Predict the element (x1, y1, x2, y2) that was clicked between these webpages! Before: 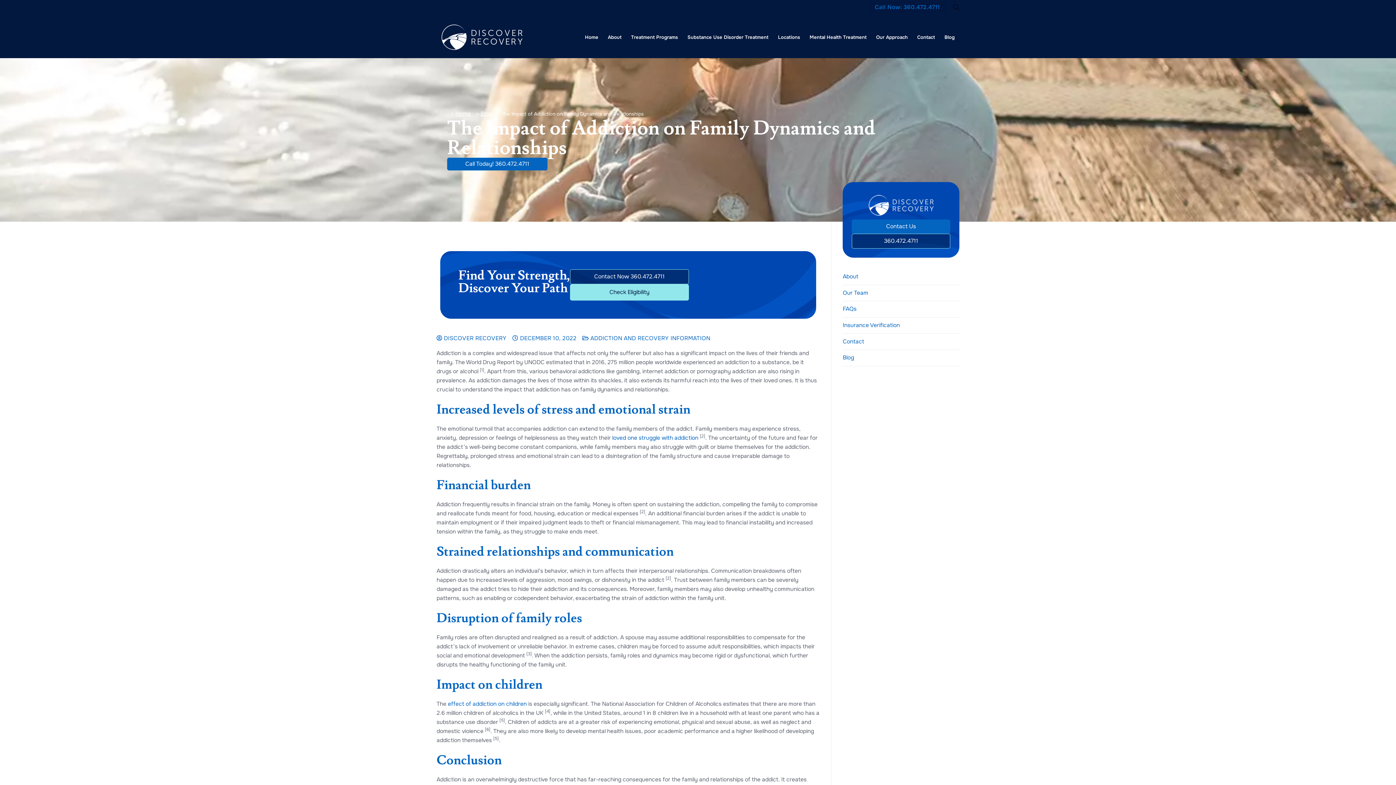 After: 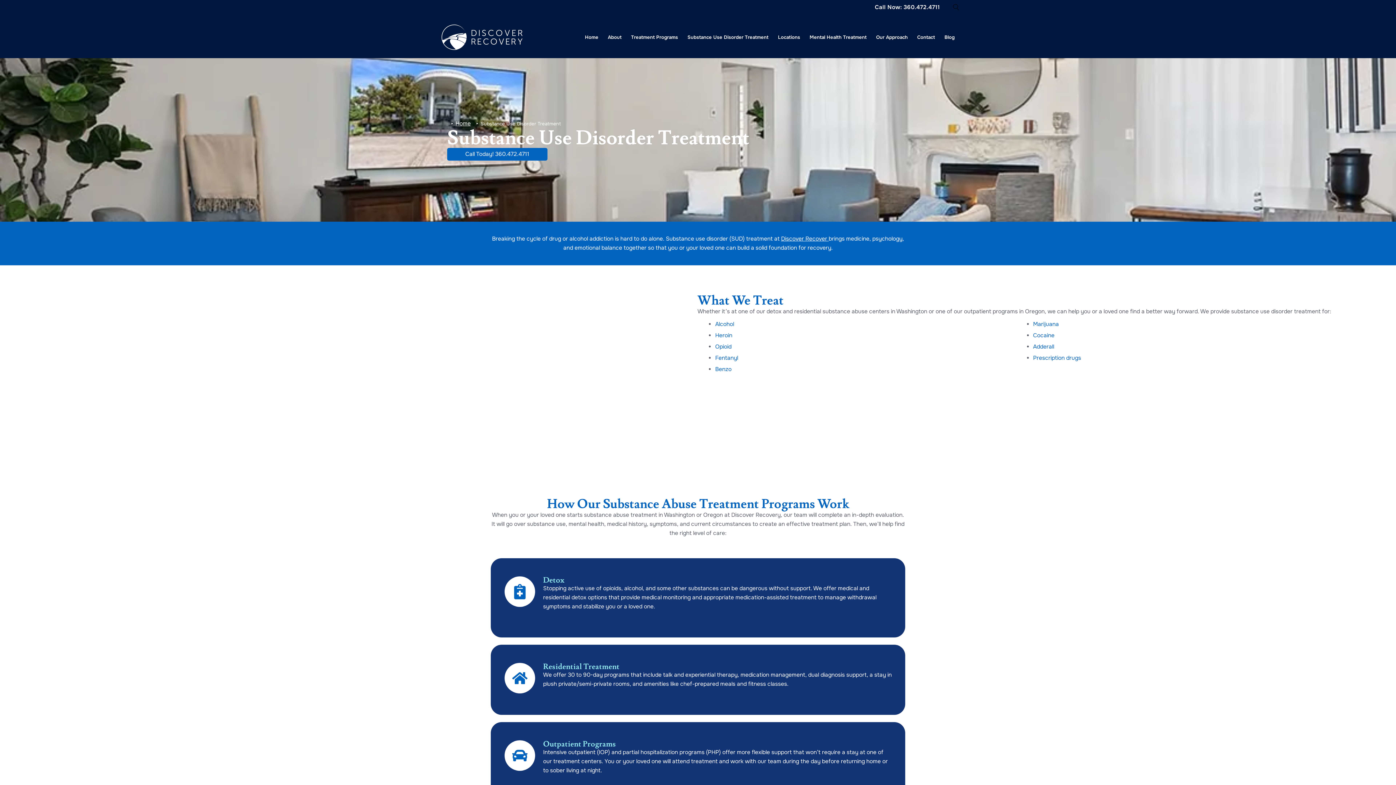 Action: label: Substance Use Disorder Treatment bbox: (682, 30, 773, 44)